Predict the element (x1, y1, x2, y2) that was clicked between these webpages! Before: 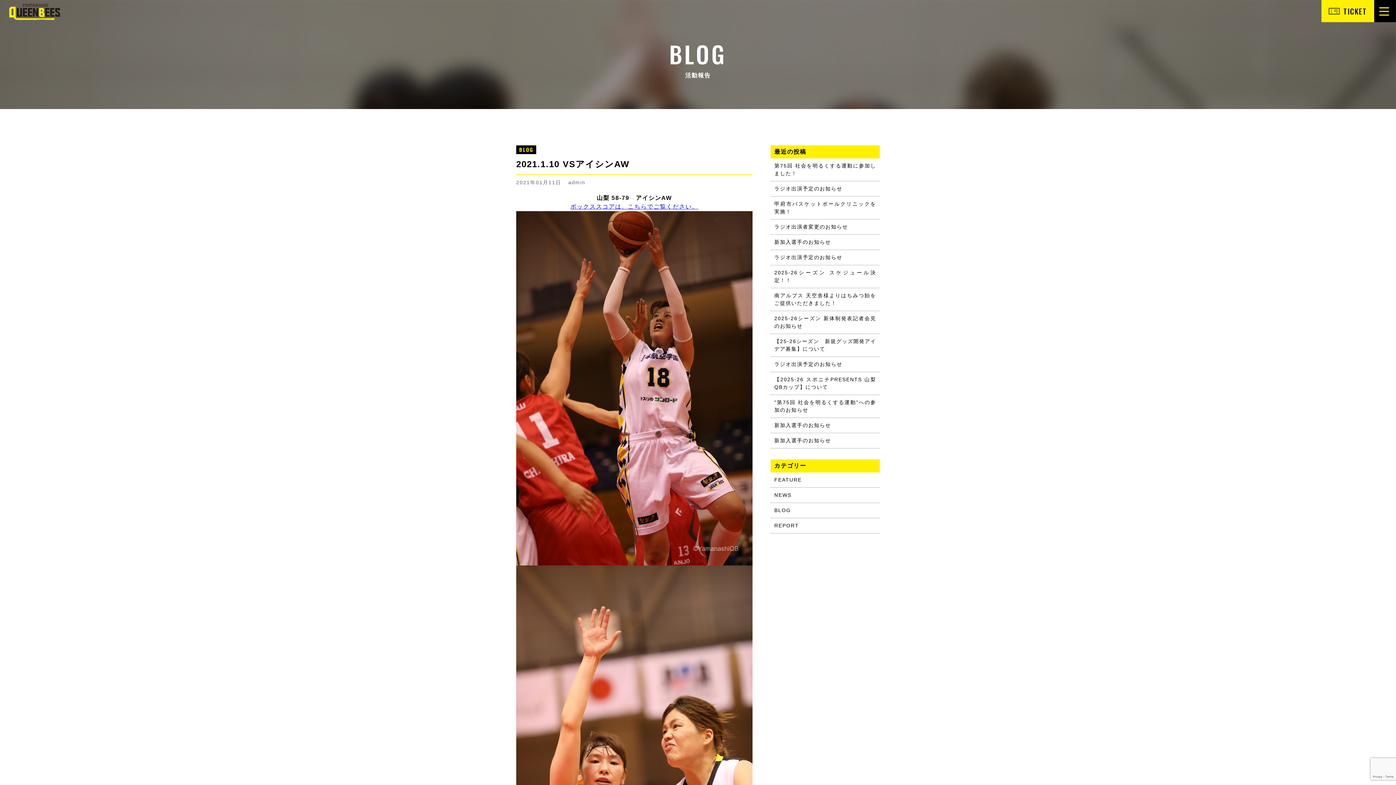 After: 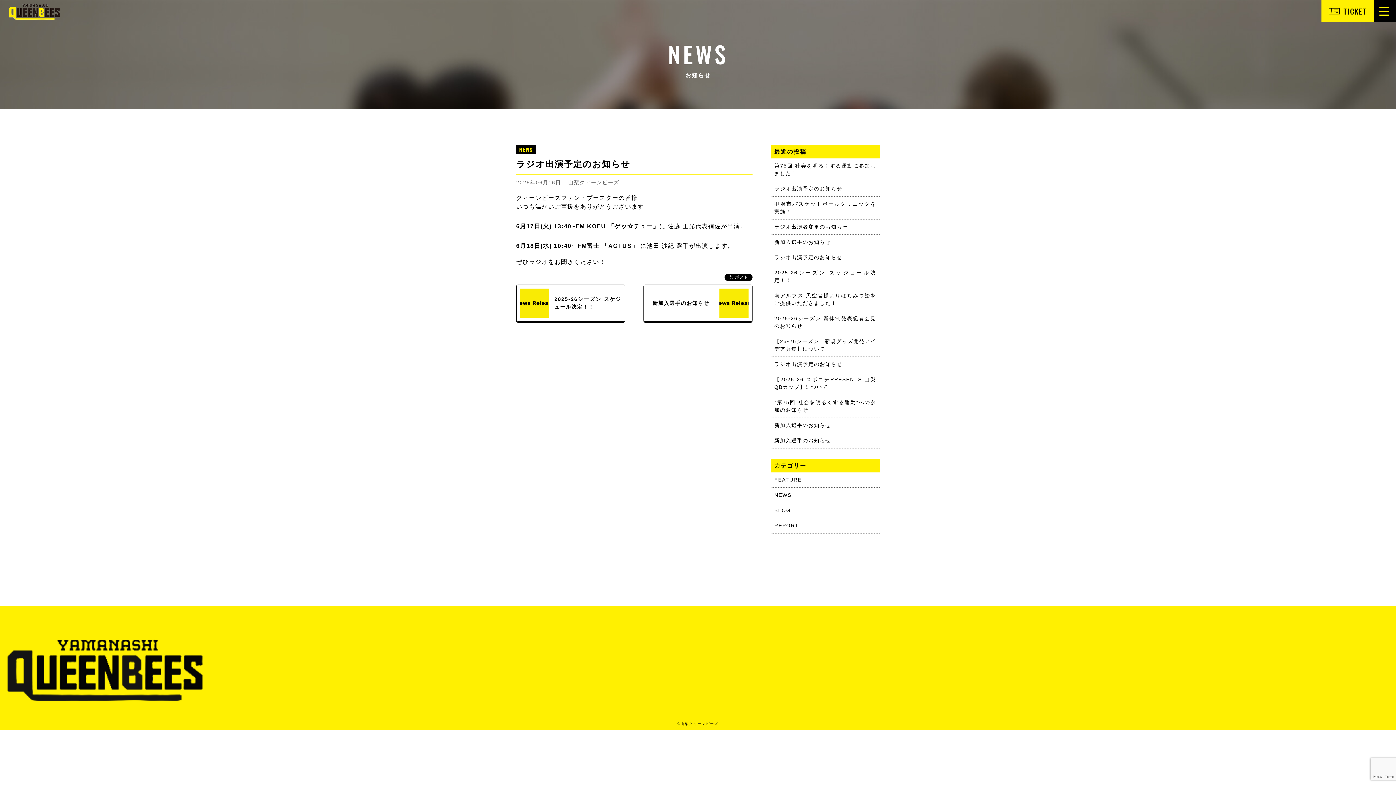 Action: bbox: (770, 250, 880, 265) label: ラジオ出演予定のお知らせ